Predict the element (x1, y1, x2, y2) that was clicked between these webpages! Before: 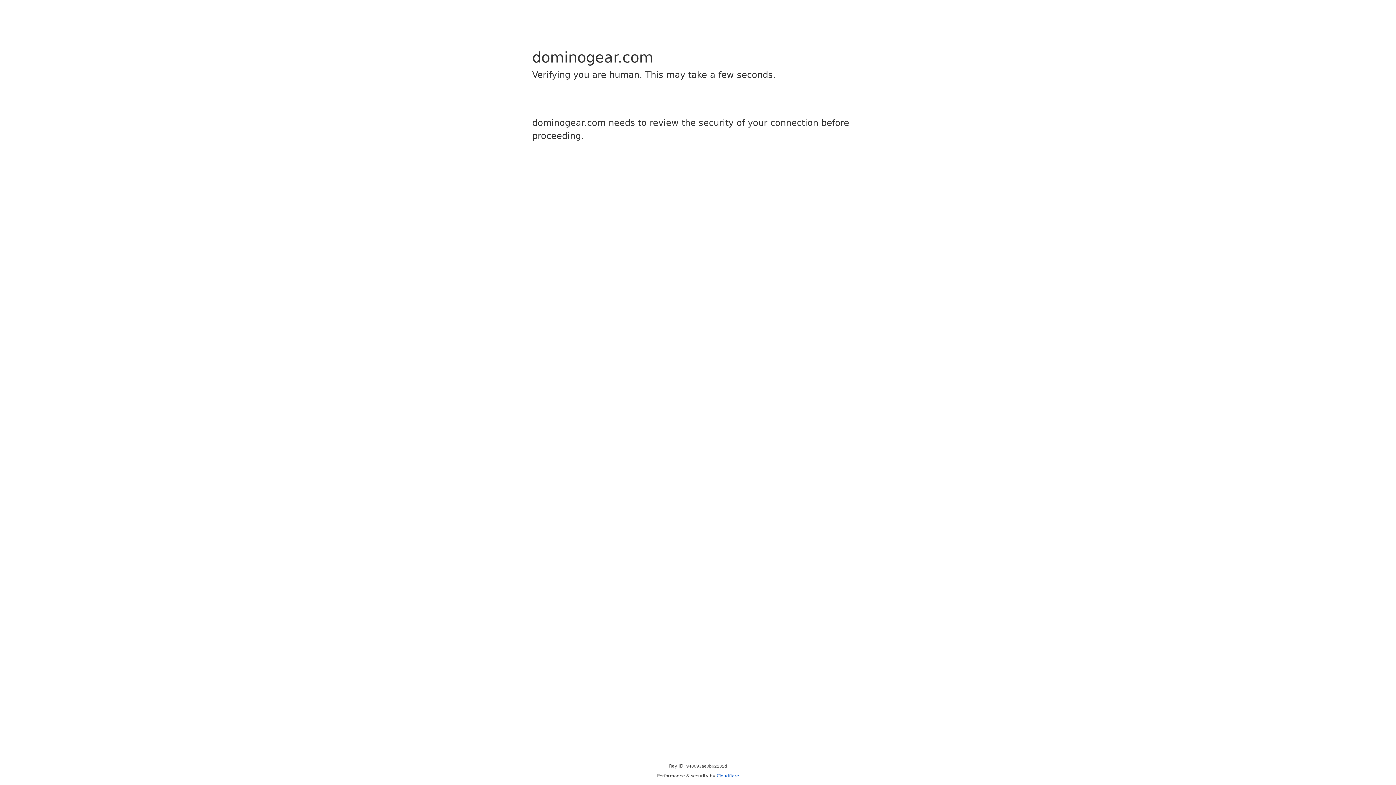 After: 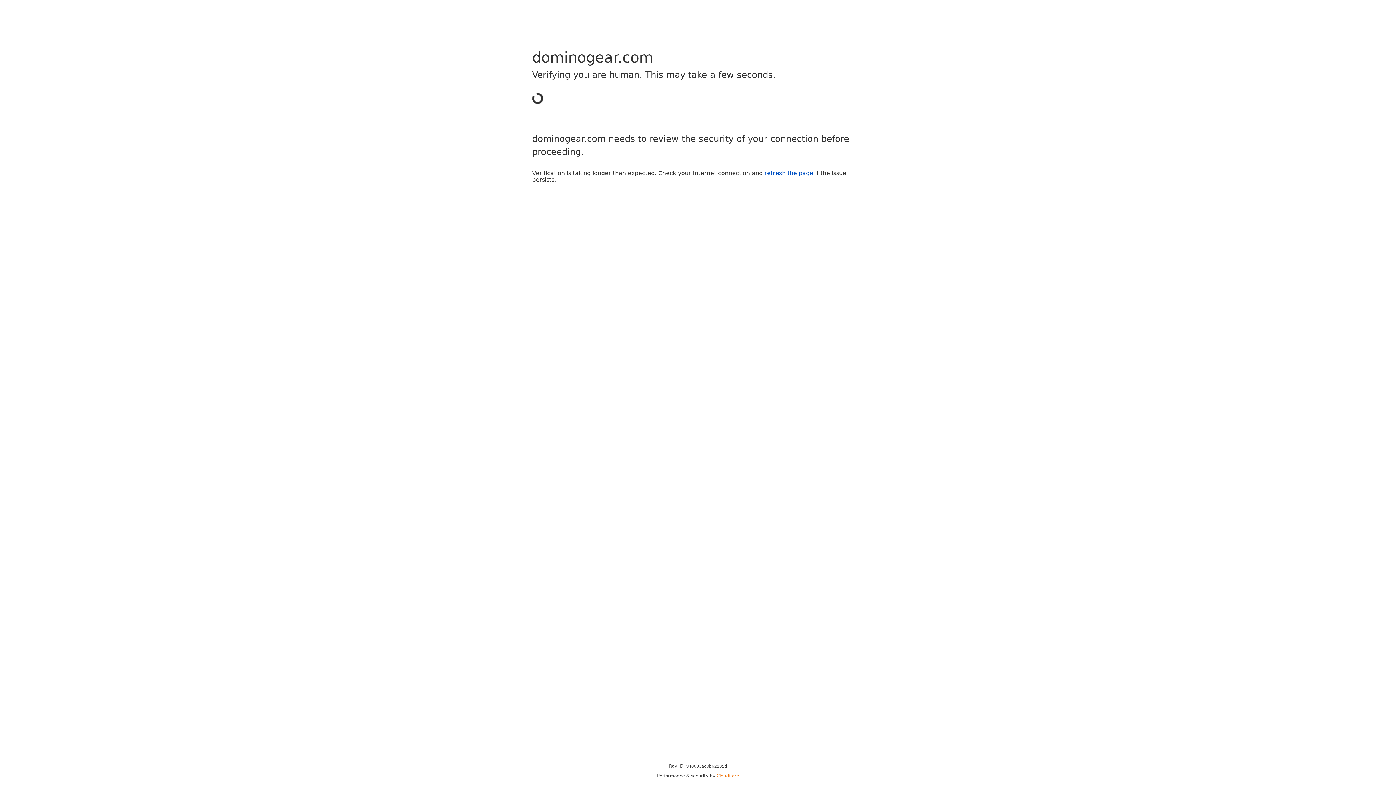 Action: label: Cloudflare bbox: (716, 773, 739, 778)